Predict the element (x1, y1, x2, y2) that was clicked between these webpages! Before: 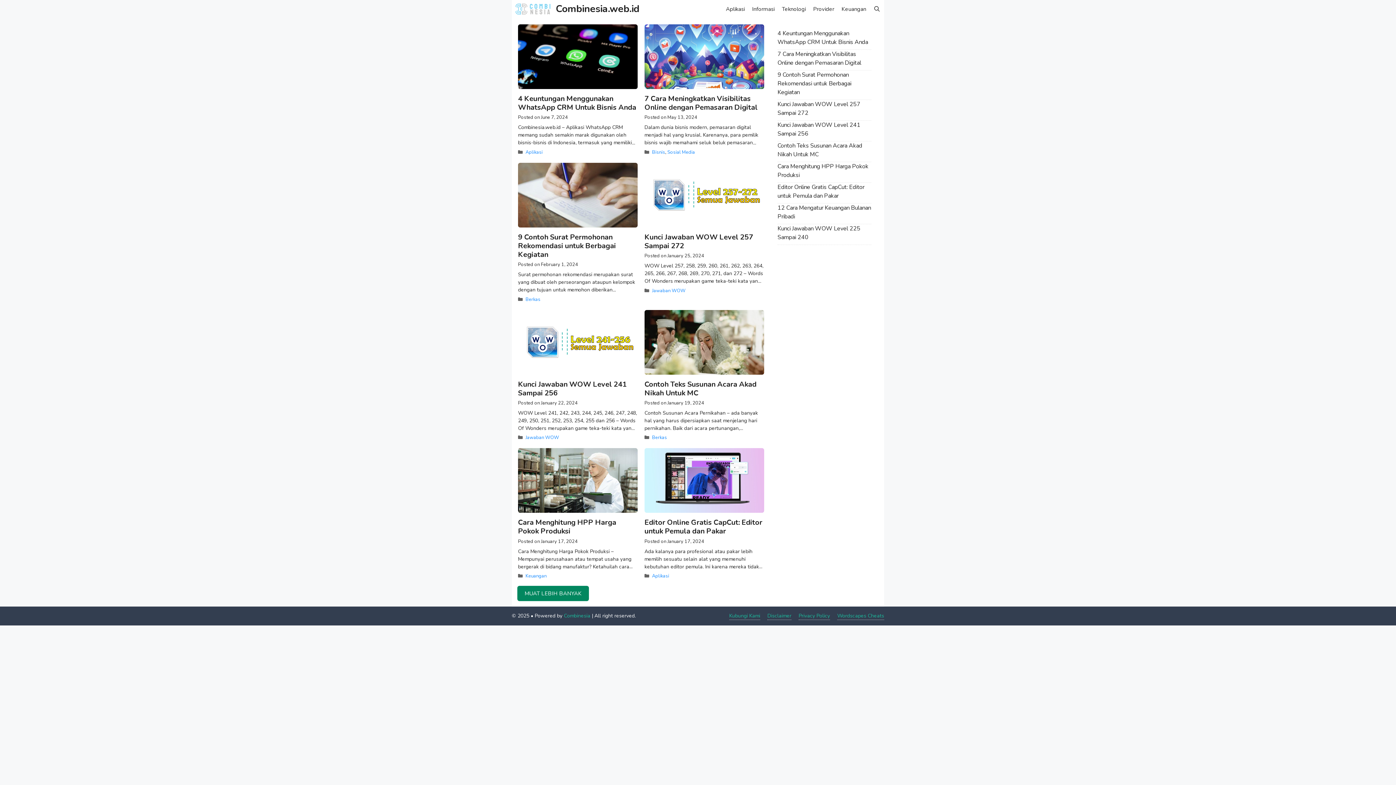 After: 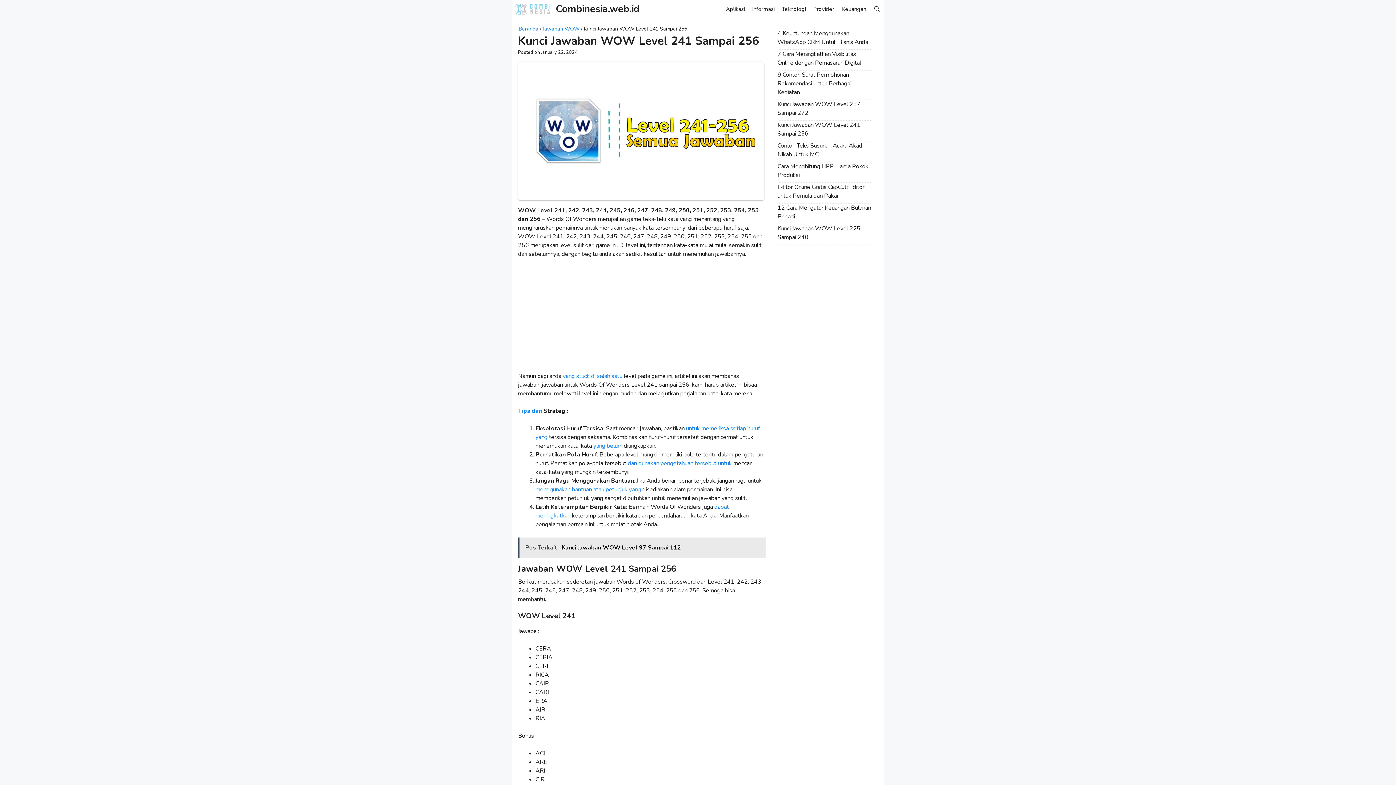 Action: bbox: (518, 368, 637, 376)